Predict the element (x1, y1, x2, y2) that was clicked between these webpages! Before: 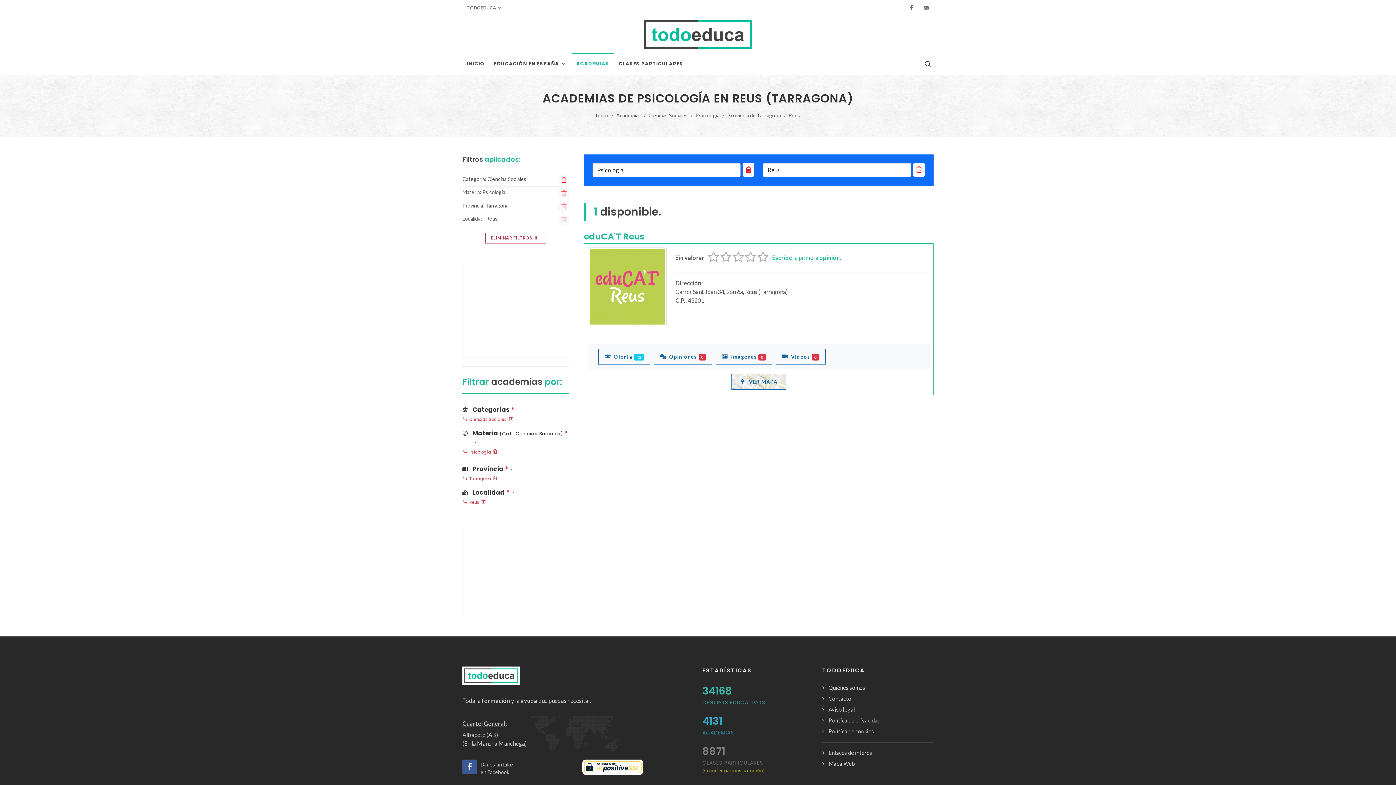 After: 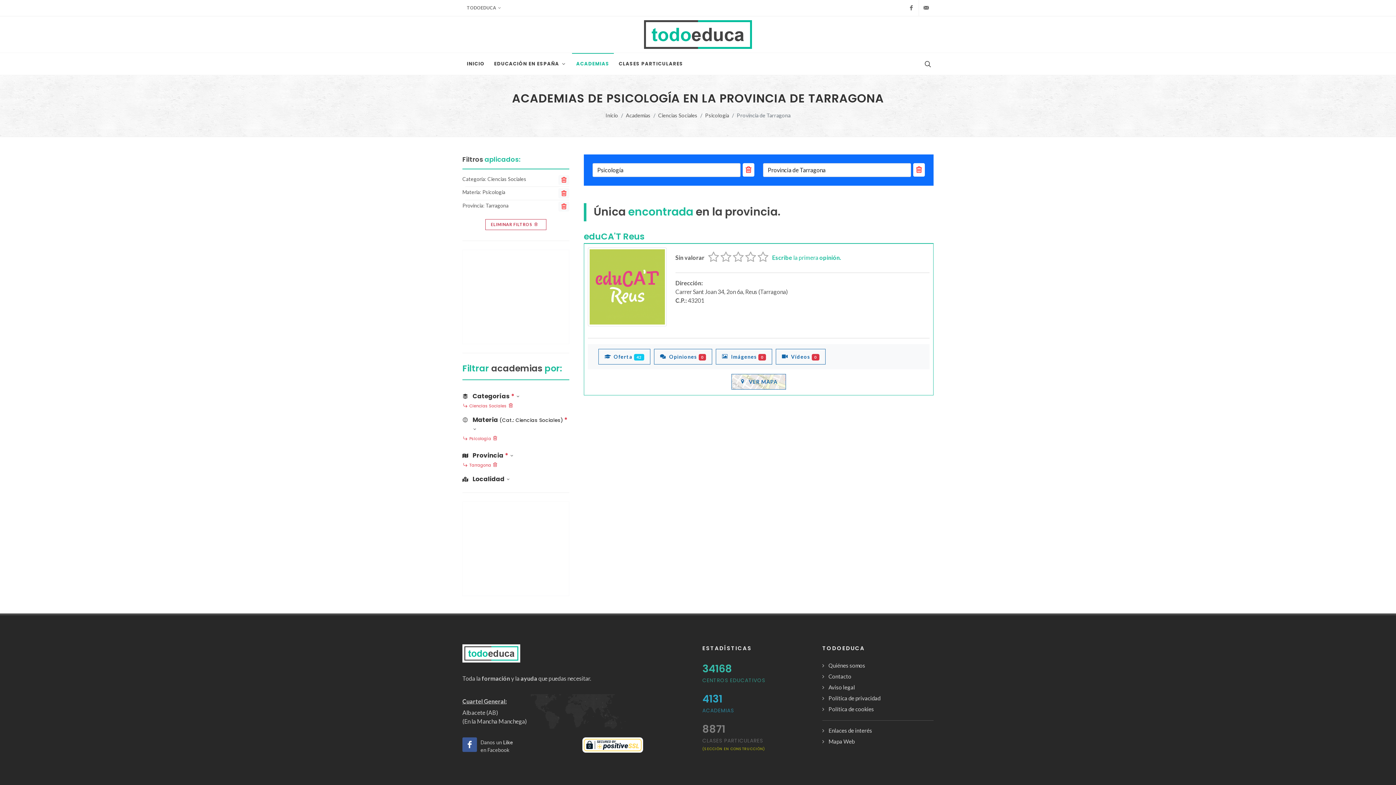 Action: bbox: (561, 216, 566, 224)